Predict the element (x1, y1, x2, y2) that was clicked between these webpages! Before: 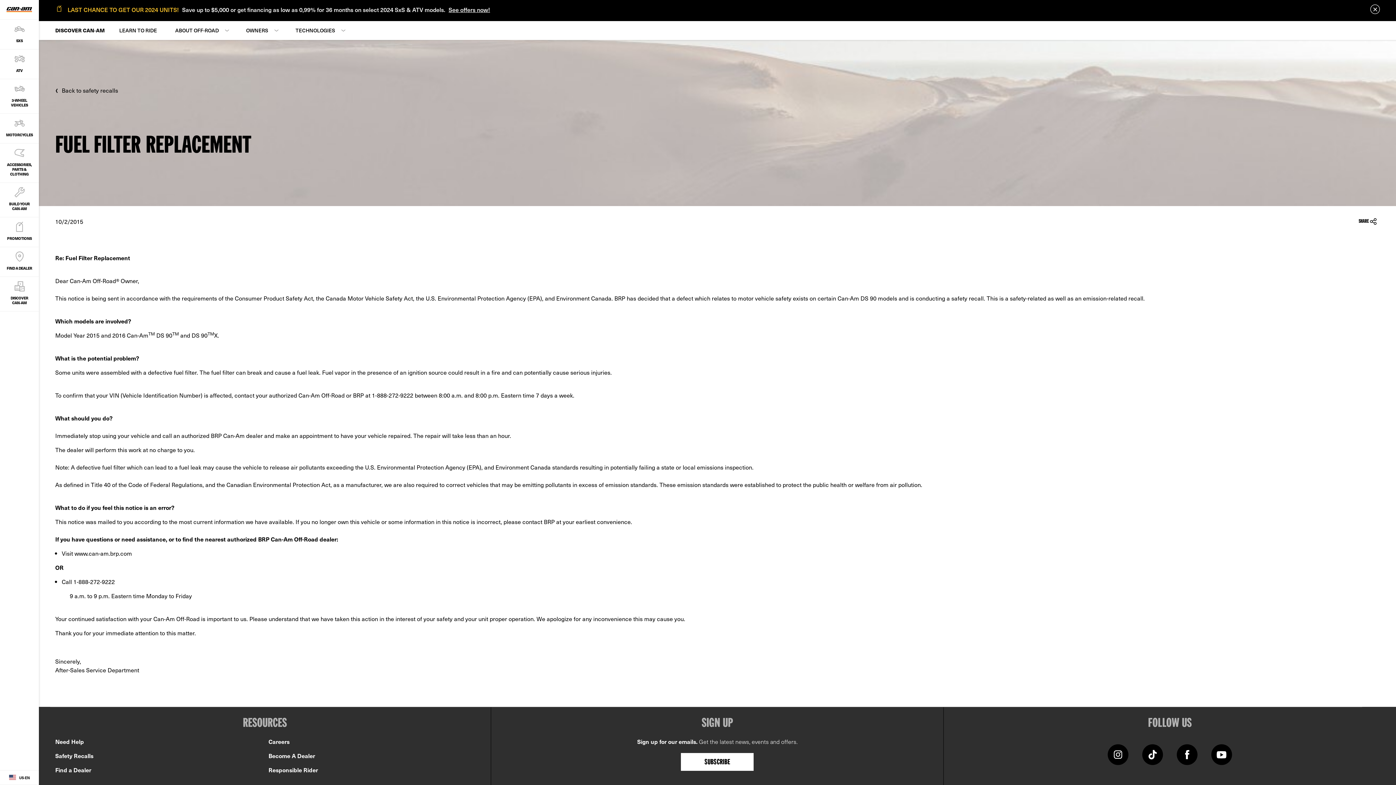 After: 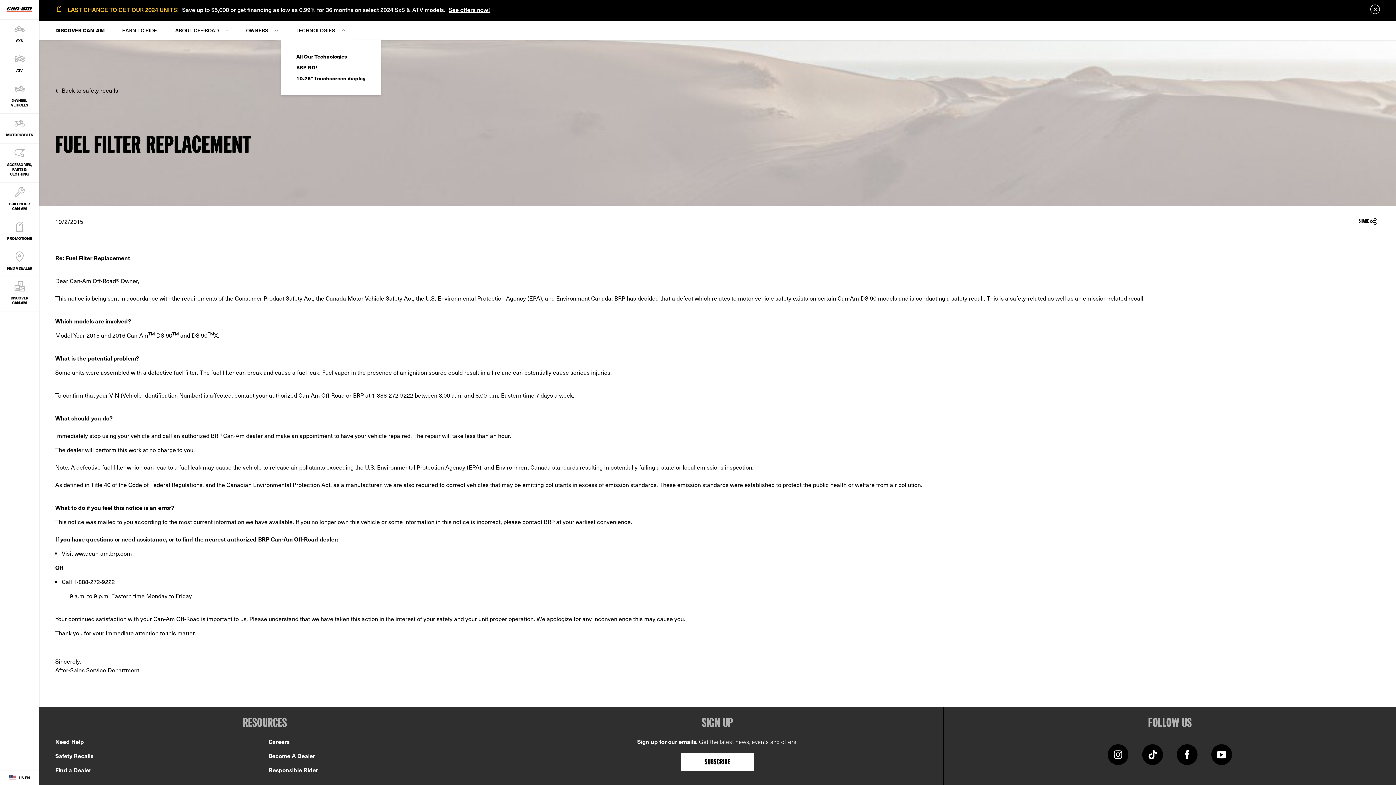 Action: label: TECHNOLOGIES bbox: (286, 21, 353, 40)